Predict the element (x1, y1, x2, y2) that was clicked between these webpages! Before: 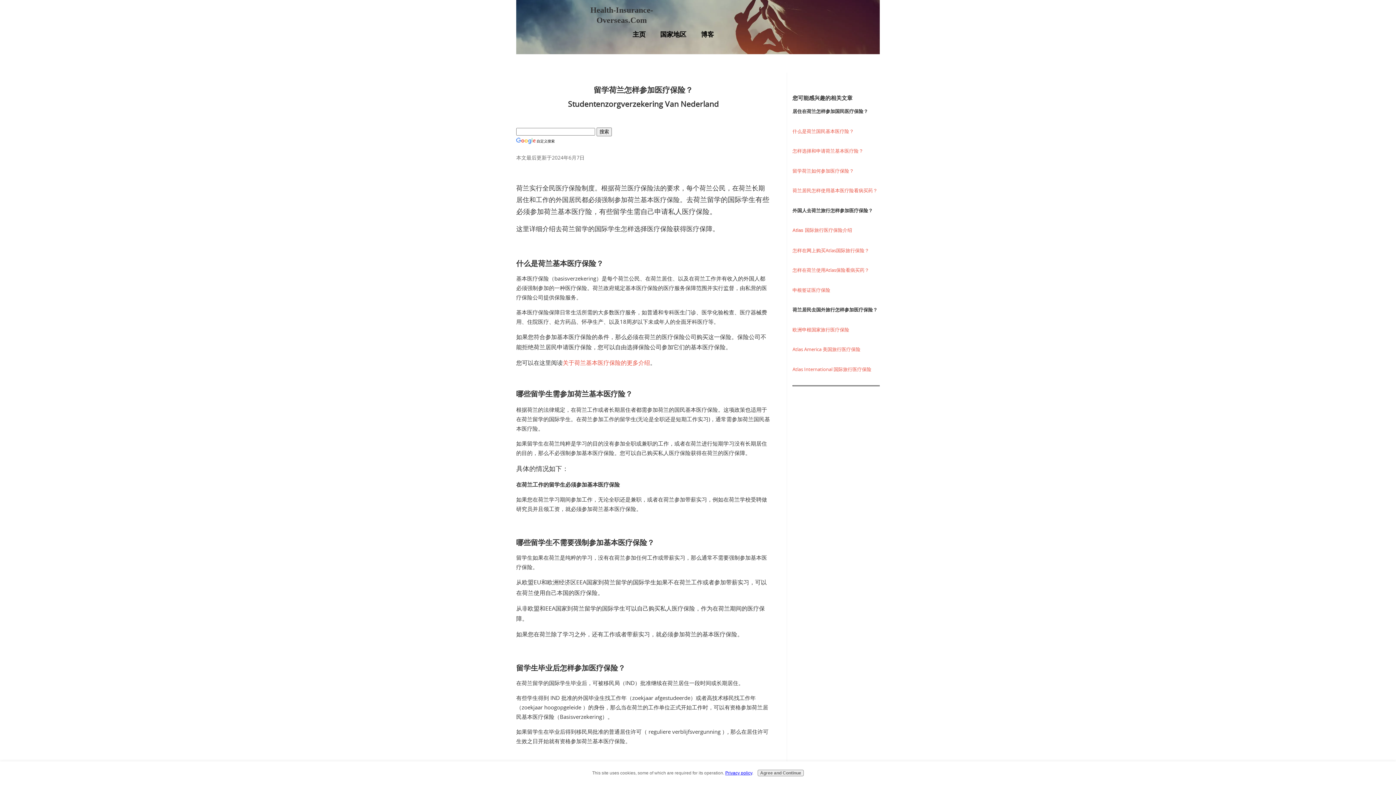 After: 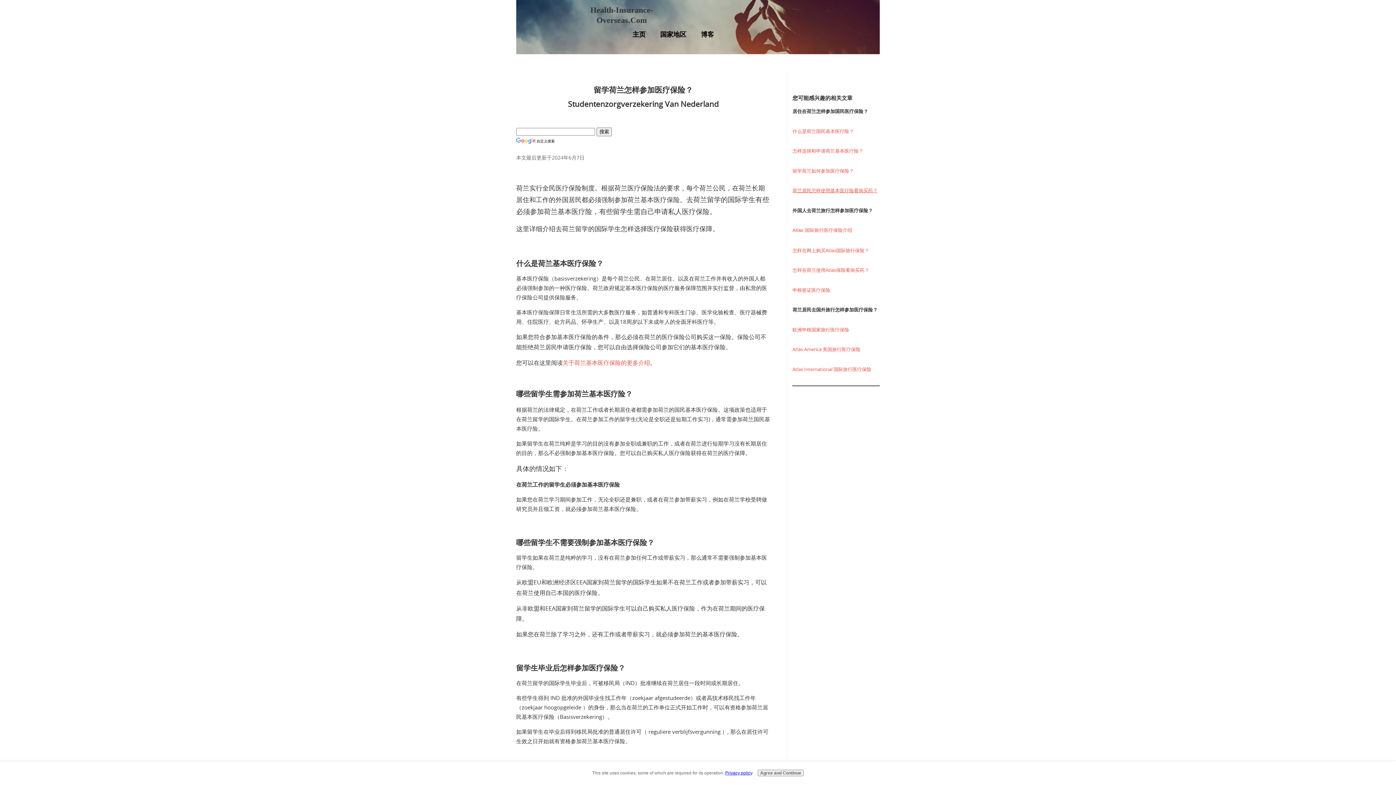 Action: bbox: (792, 187, 877, 193) label: 荷兰居民怎样使用基本医疗险看病买药？